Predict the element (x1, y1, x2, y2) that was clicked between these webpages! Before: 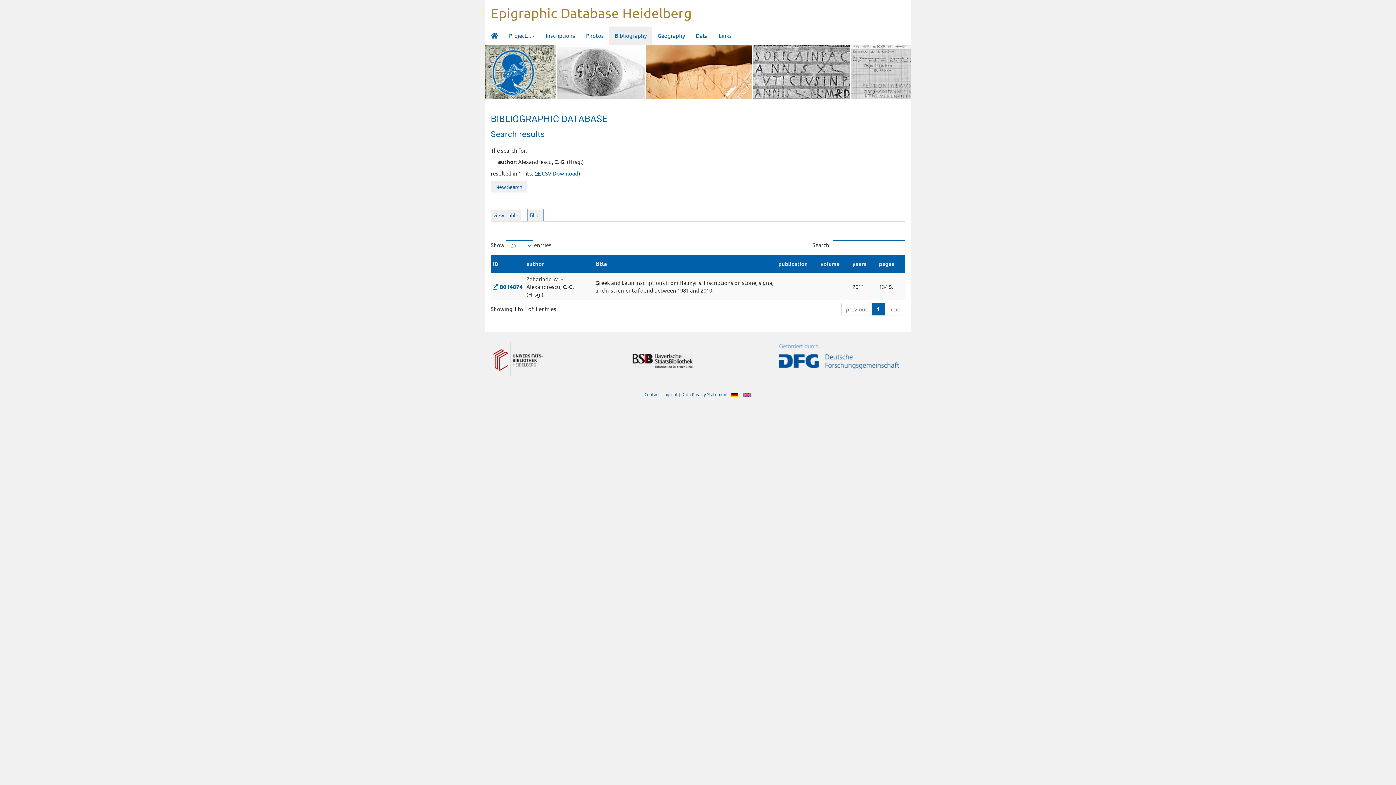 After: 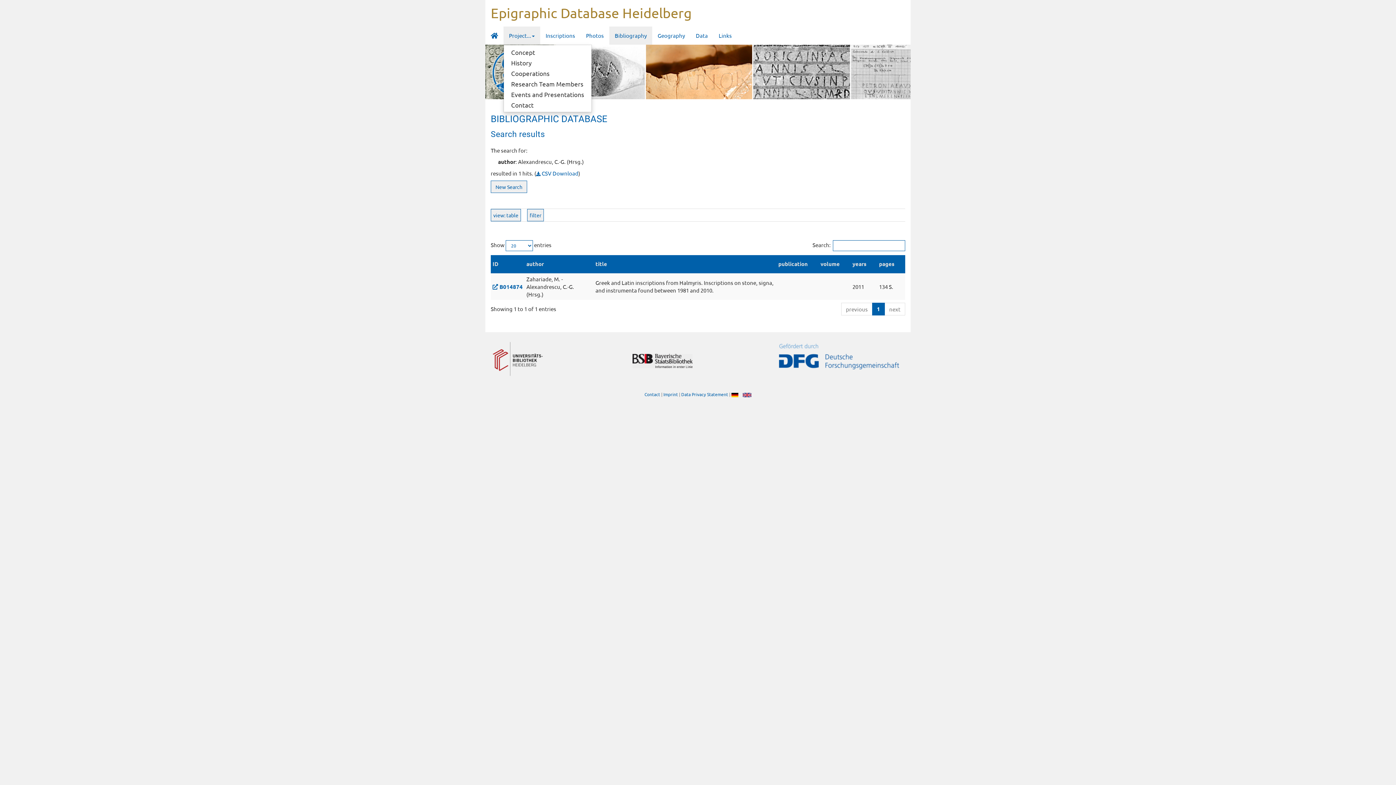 Action: bbox: (503, 26, 540, 44) label: Project...